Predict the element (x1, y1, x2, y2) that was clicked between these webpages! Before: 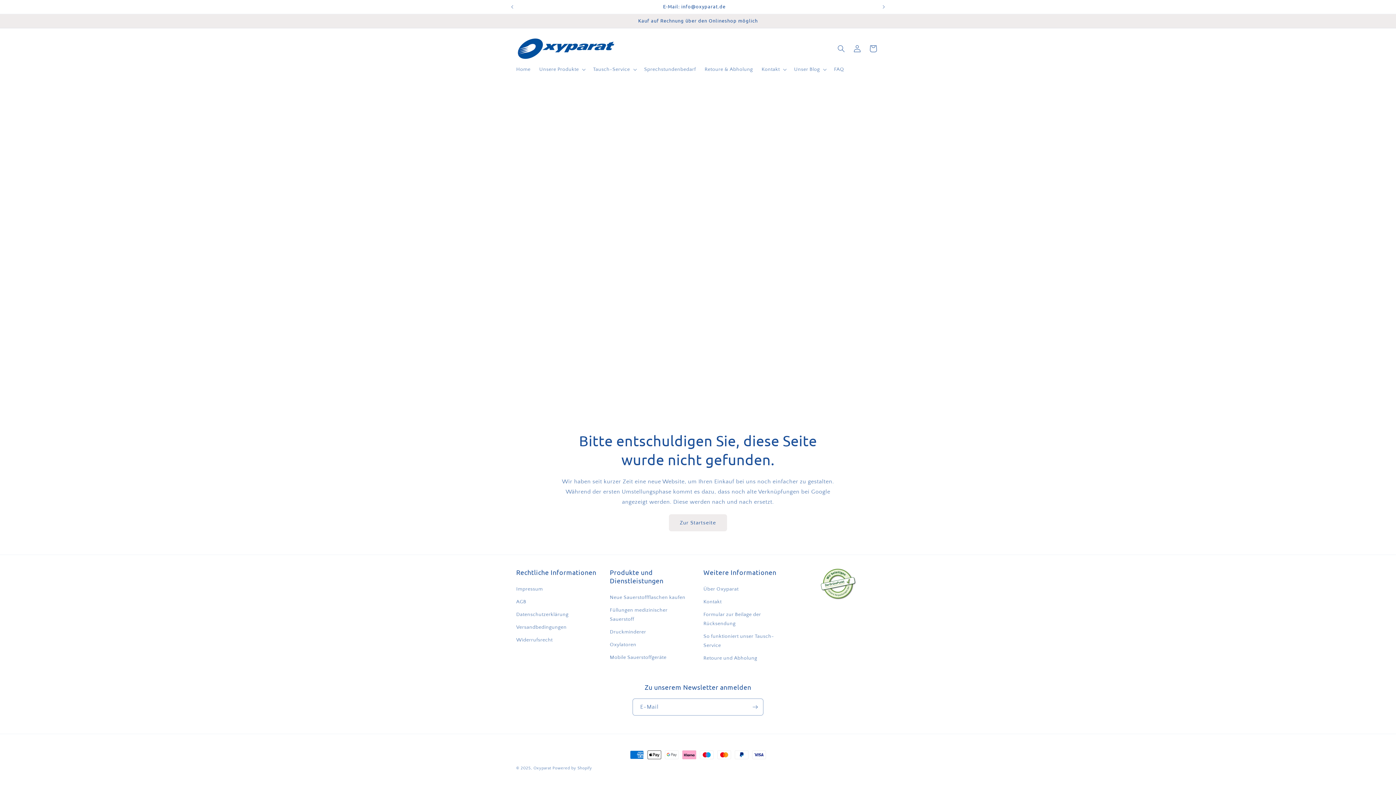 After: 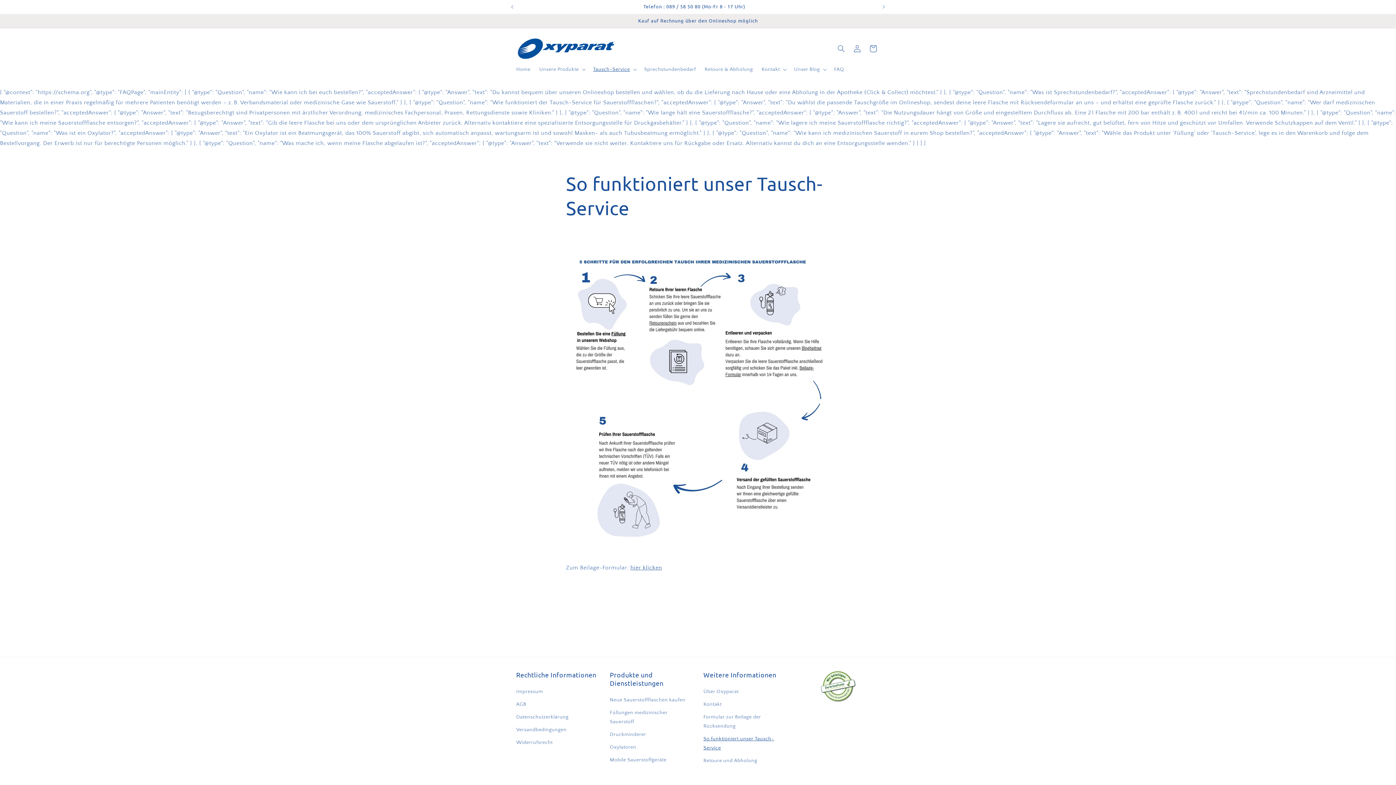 Action: label: So funktioniert unser Tausch-Service bbox: (703, 630, 780, 652)